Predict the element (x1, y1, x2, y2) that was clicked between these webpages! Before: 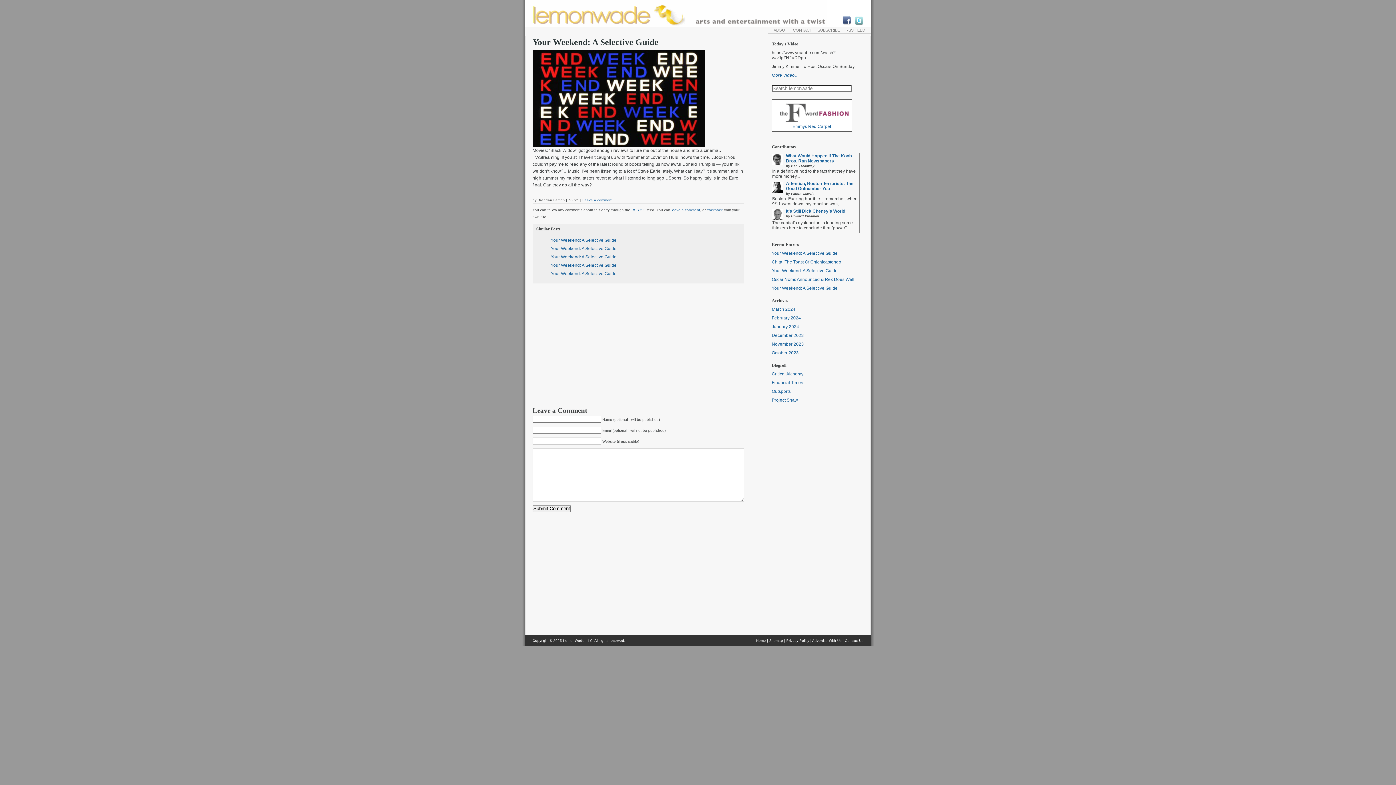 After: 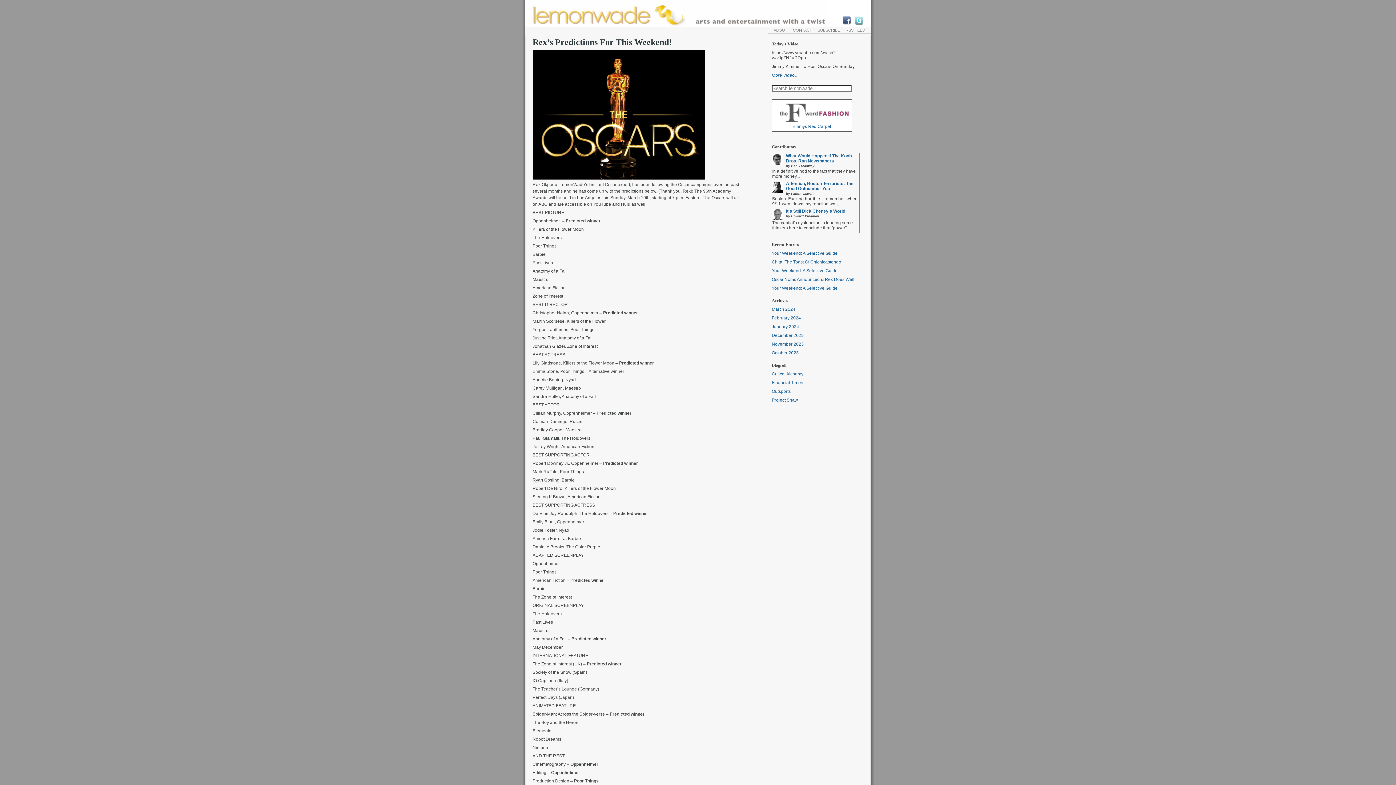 Action: label: lemonwade bbox: (525, 0, 827, 27)